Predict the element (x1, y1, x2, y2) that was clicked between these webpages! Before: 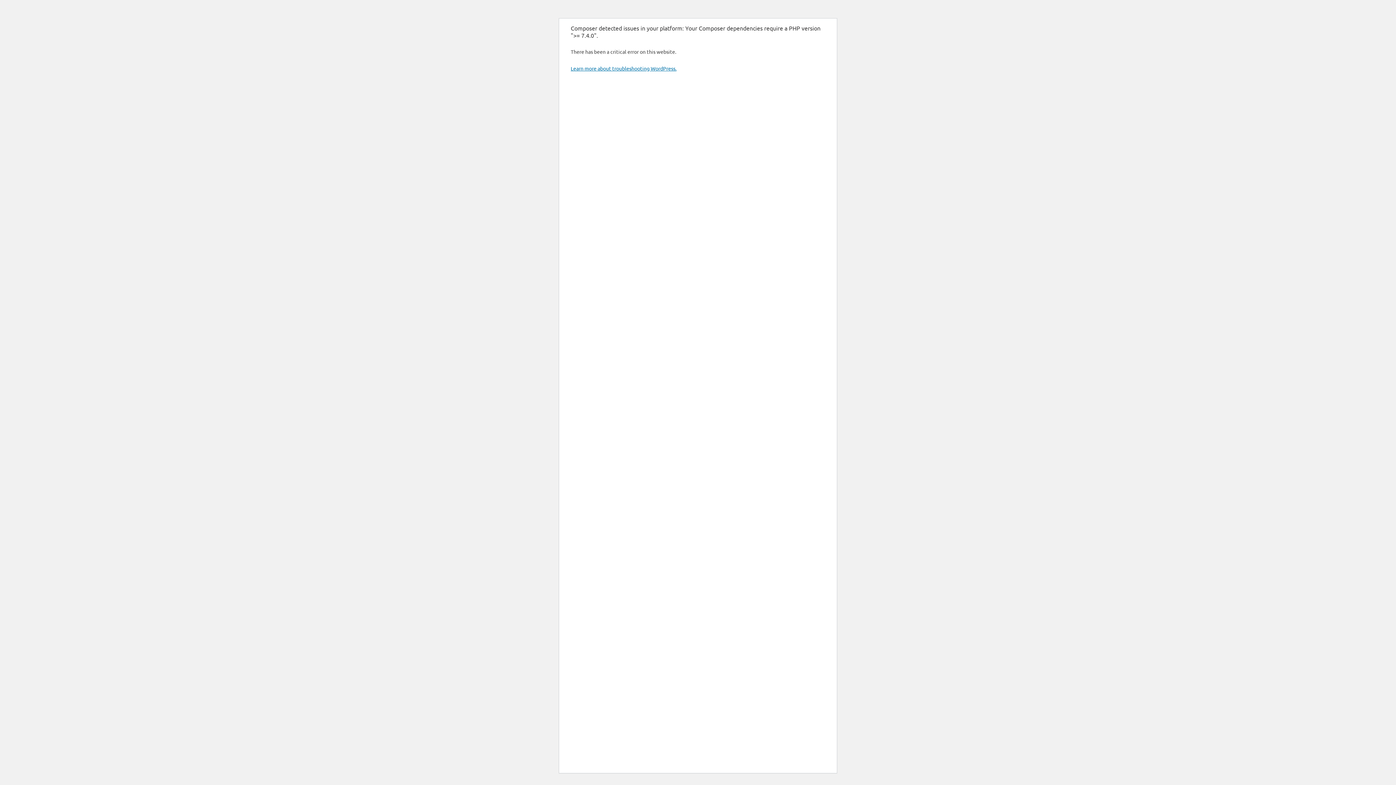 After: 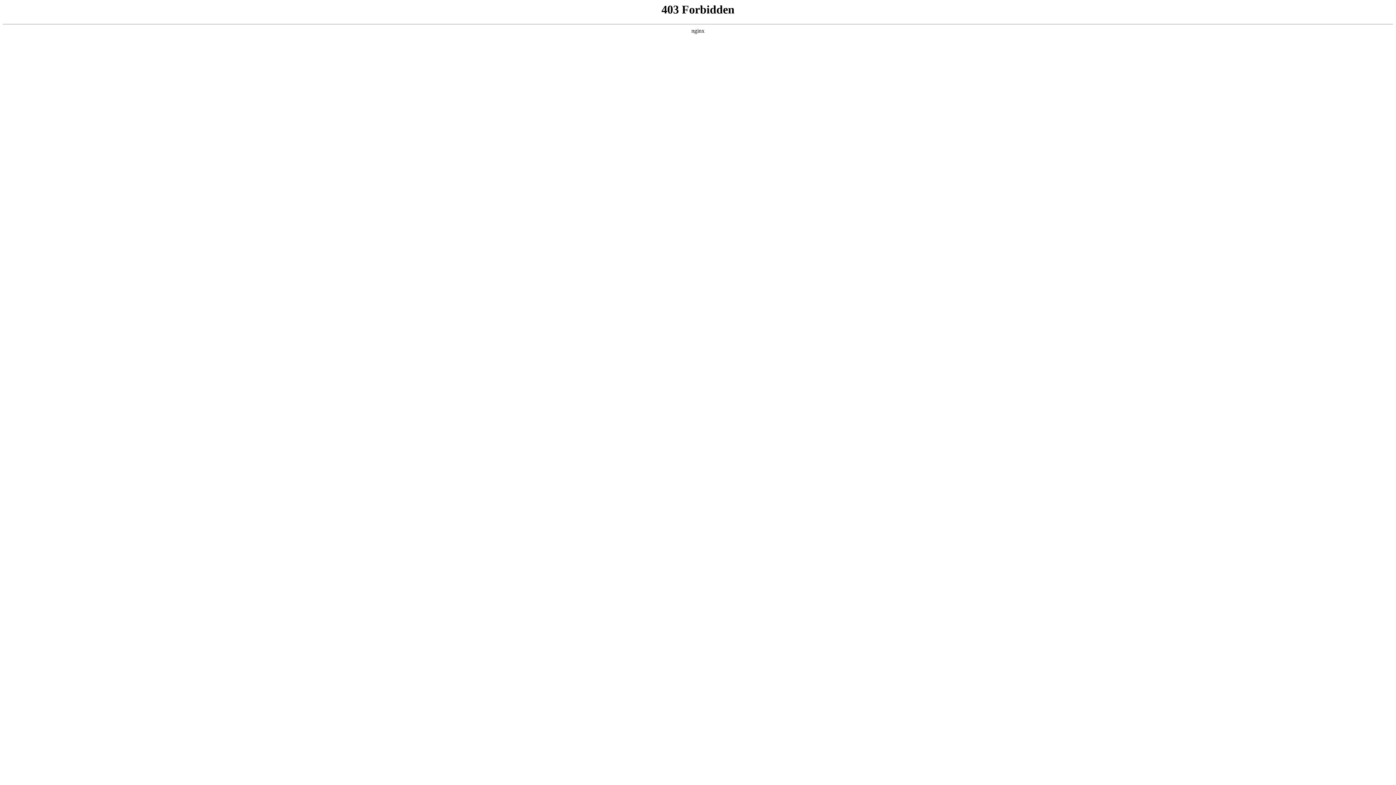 Action: bbox: (570, 65, 676, 71) label: Learn more about troubleshooting WordPress.